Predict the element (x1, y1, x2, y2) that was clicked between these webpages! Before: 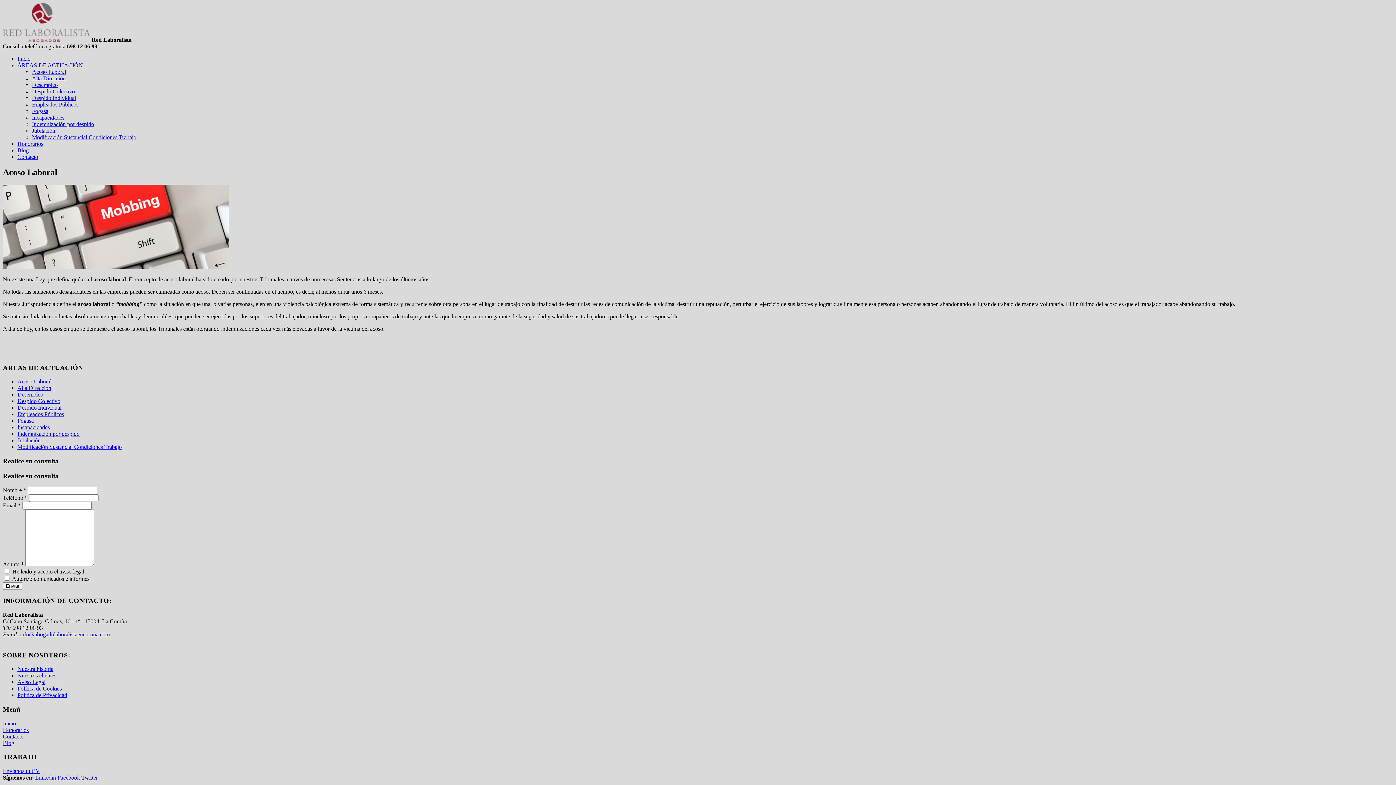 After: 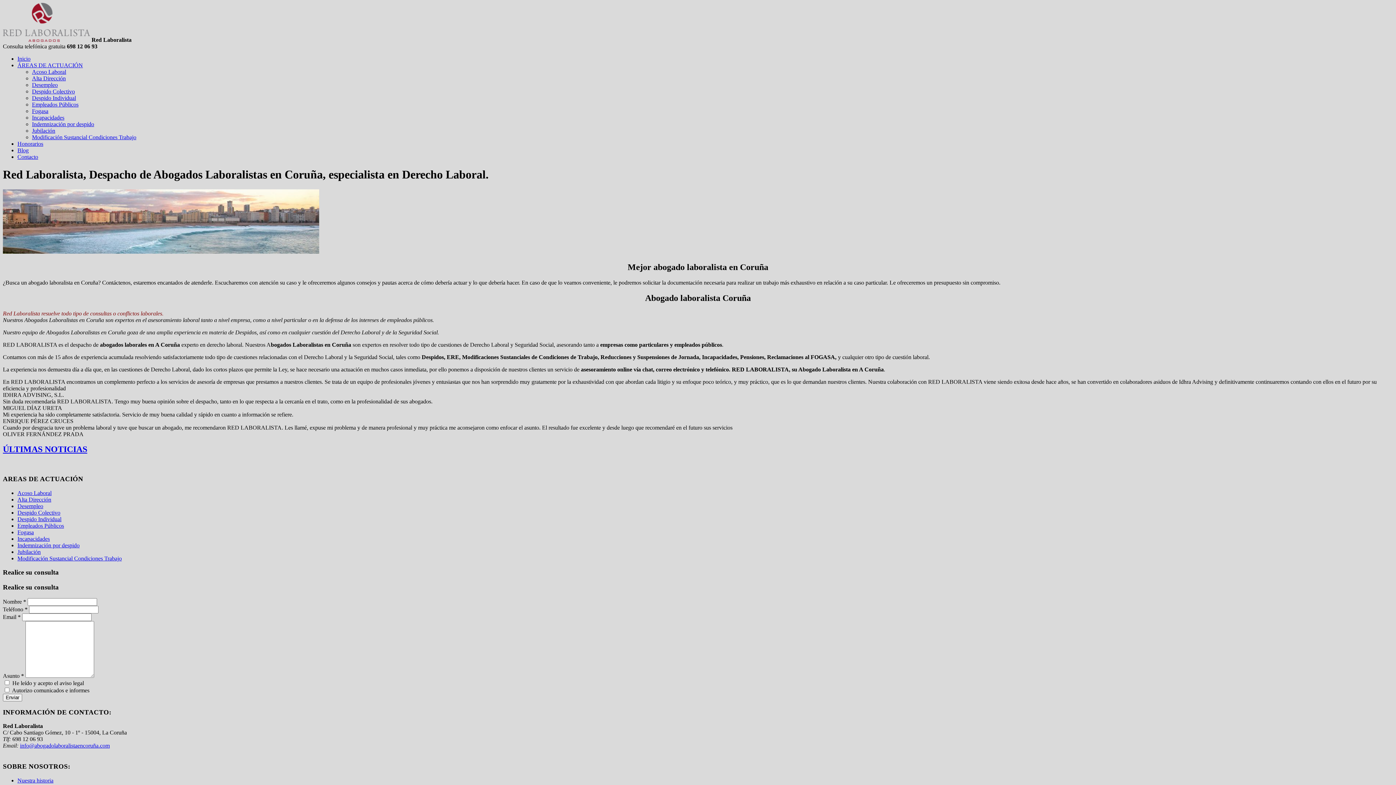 Action: label: Inicio bbox: (17, 55, 30, 61)